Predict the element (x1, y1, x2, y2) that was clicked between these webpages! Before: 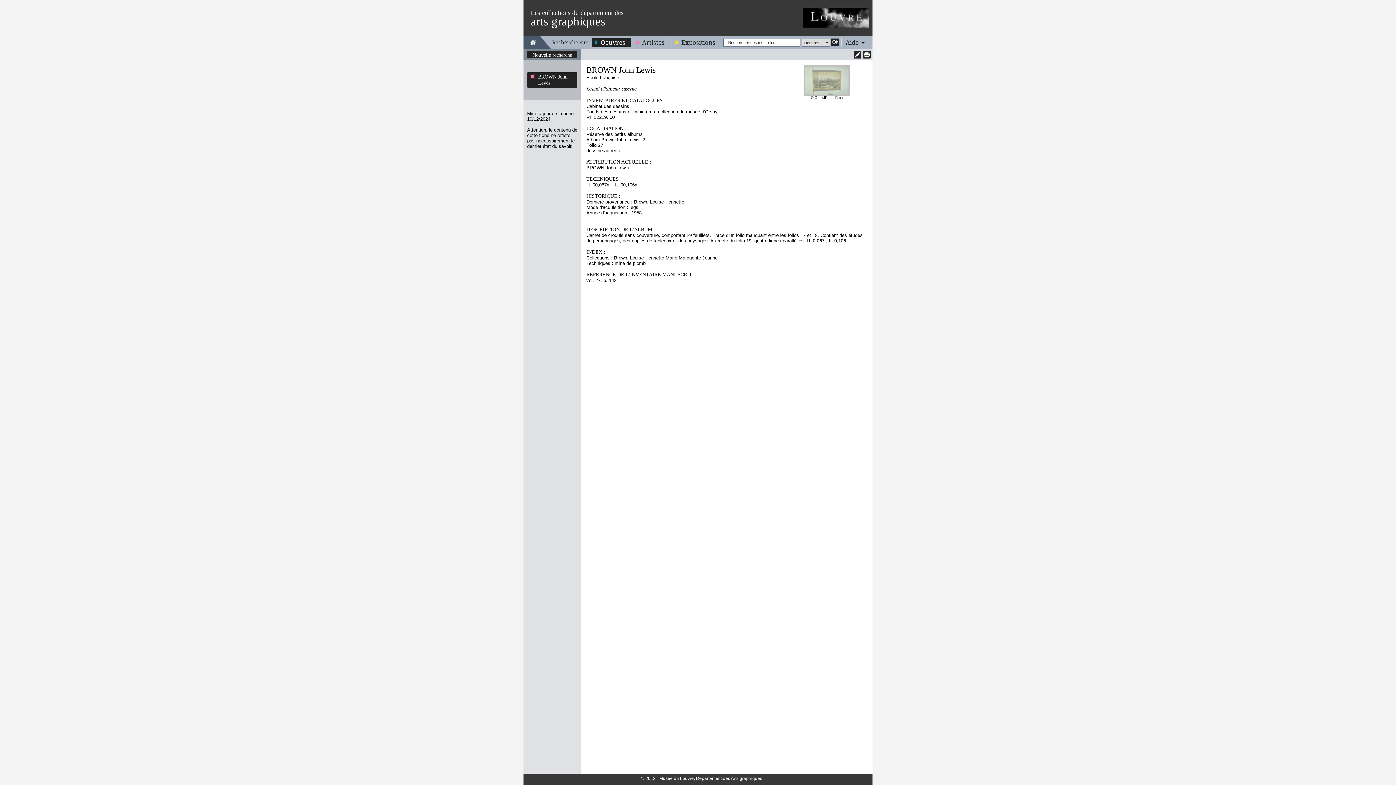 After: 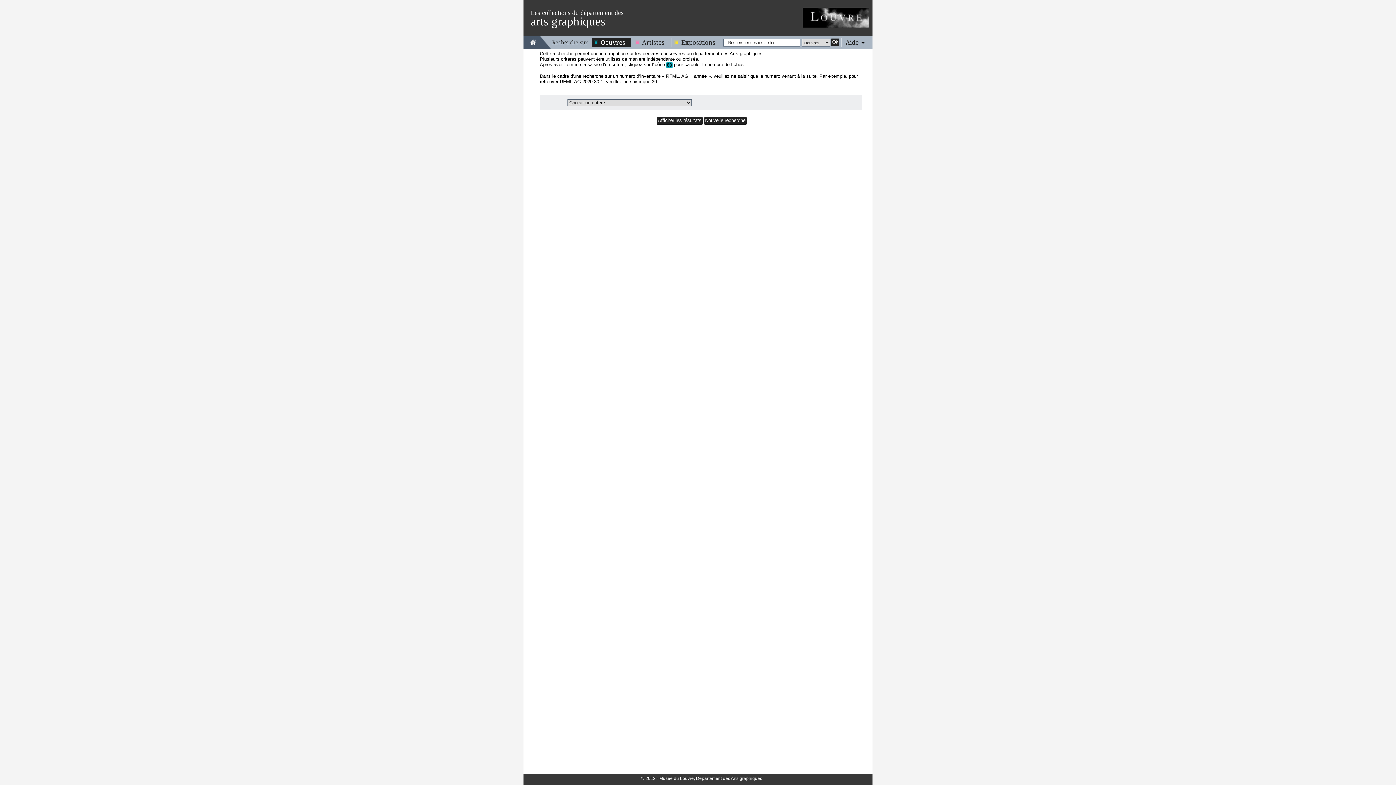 Action: label: Oeuvres bbox: (592, 38, 631, 46)